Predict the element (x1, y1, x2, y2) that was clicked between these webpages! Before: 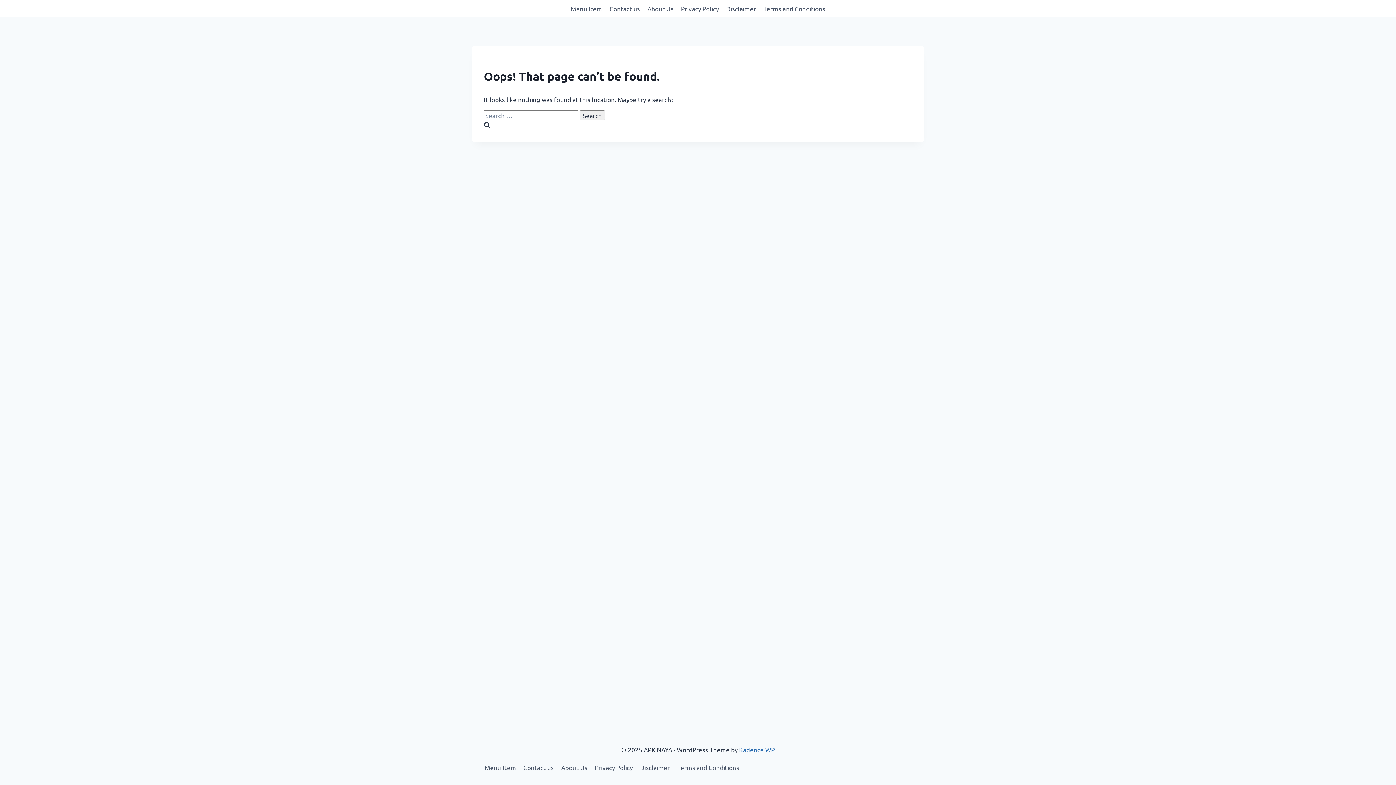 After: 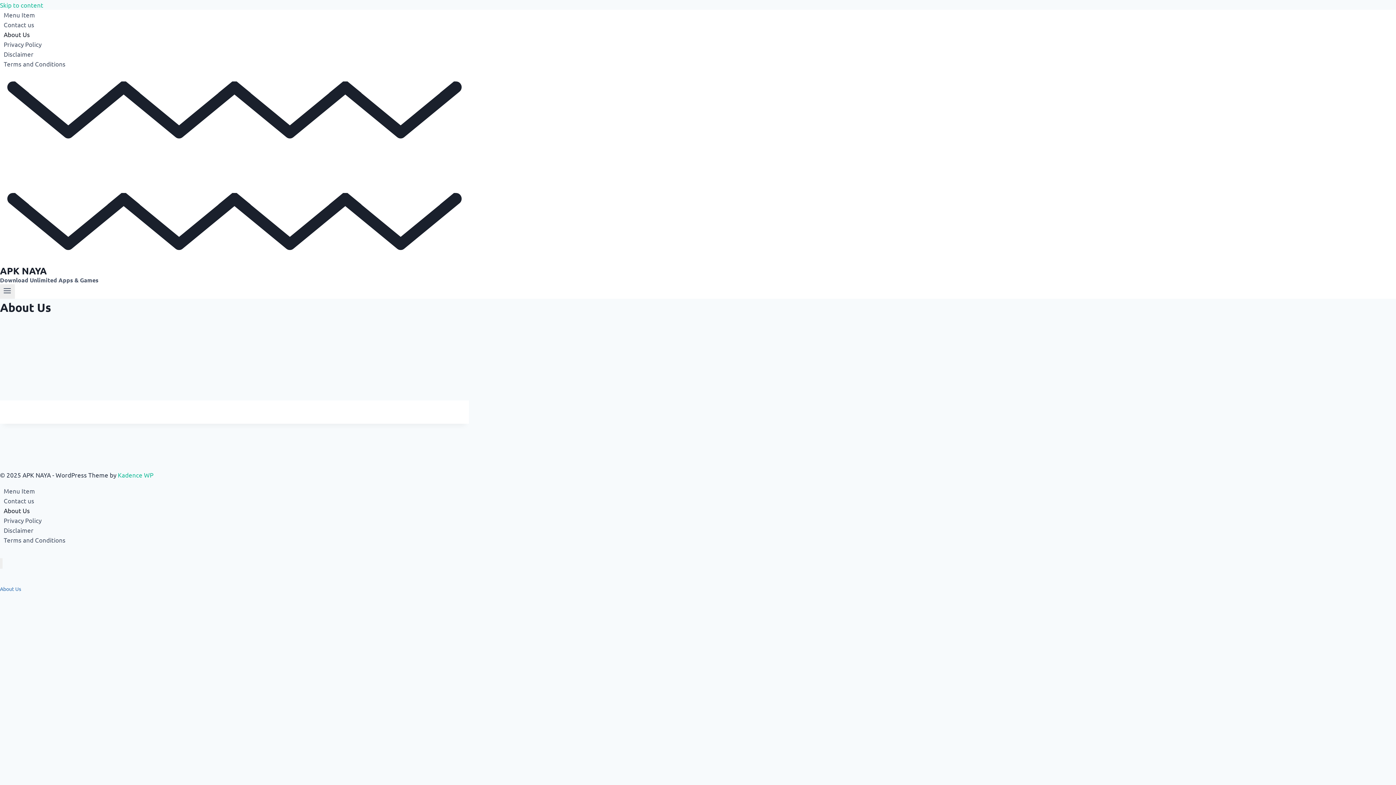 Action: label: About Us bbox: (643, 0, 677, 17)